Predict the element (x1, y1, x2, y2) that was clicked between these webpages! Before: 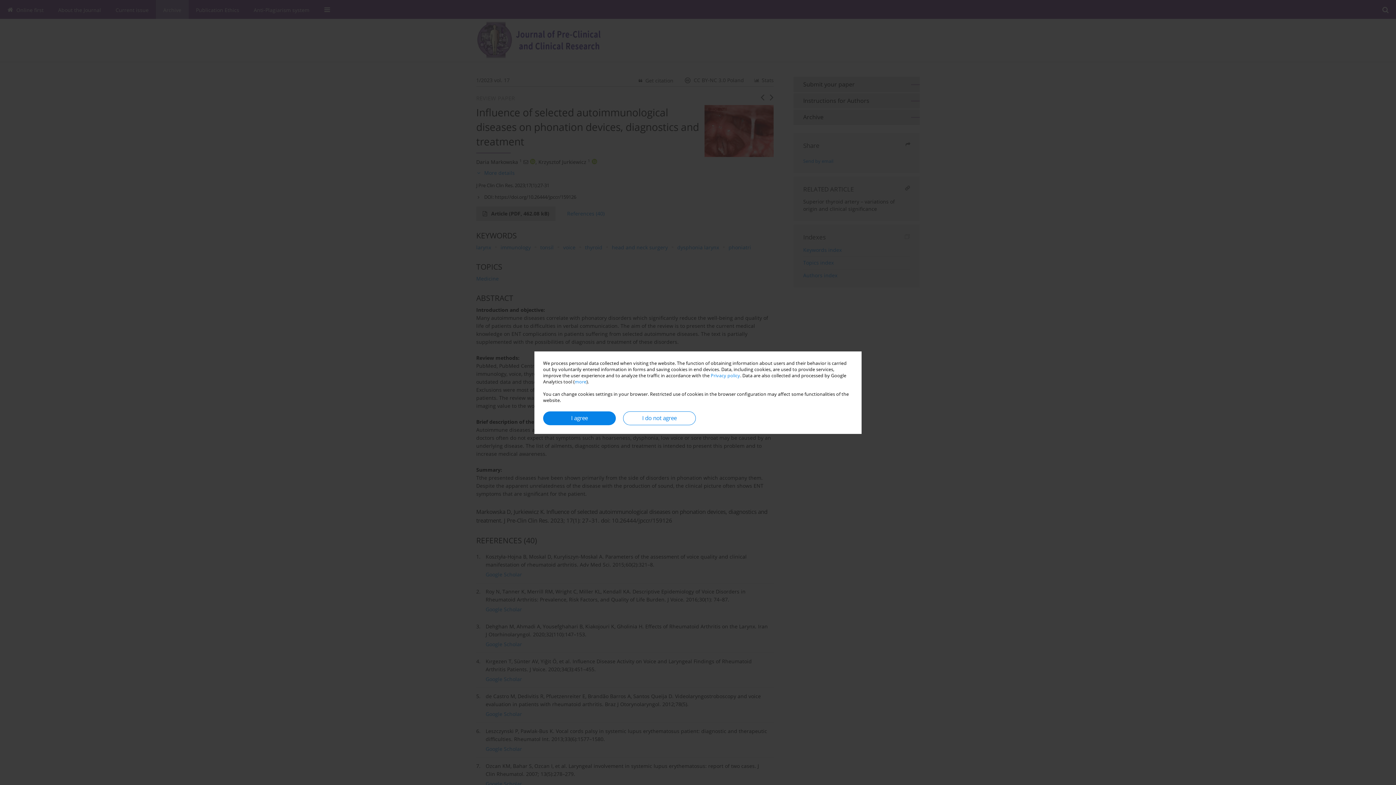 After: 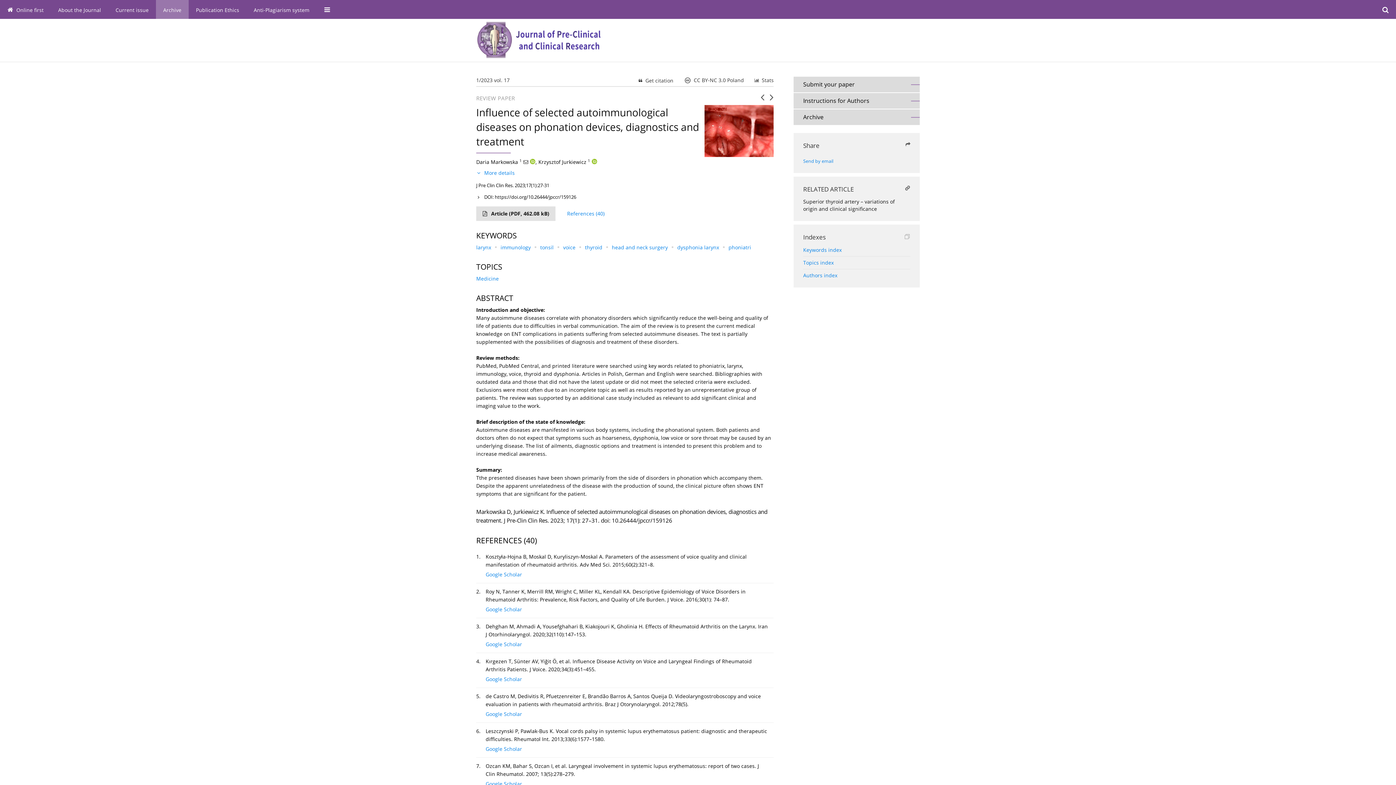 Action: label: I agree bbox: (543, 411, 616, 425)